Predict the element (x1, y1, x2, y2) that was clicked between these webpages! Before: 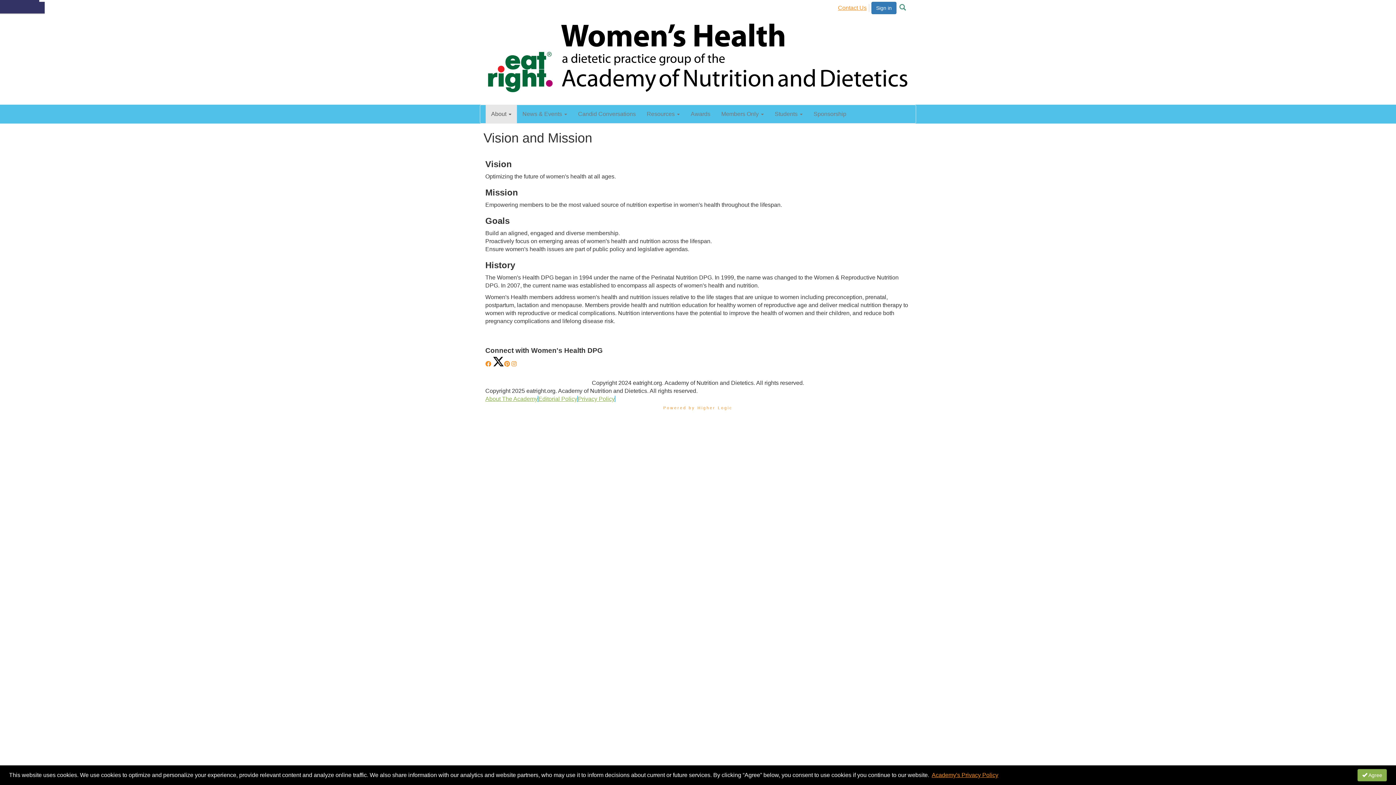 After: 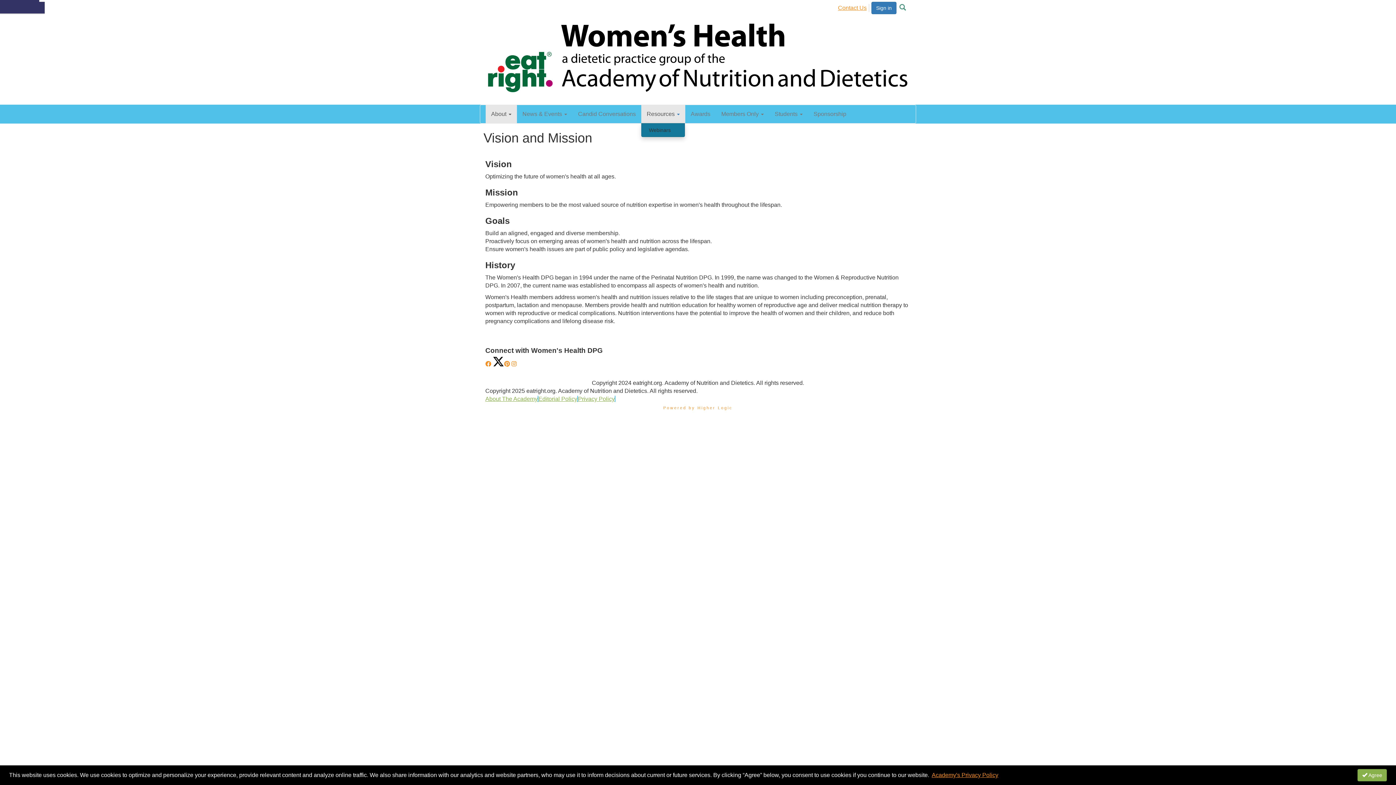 Action: bbox: (641, 105, 685, 123) label: Resources 